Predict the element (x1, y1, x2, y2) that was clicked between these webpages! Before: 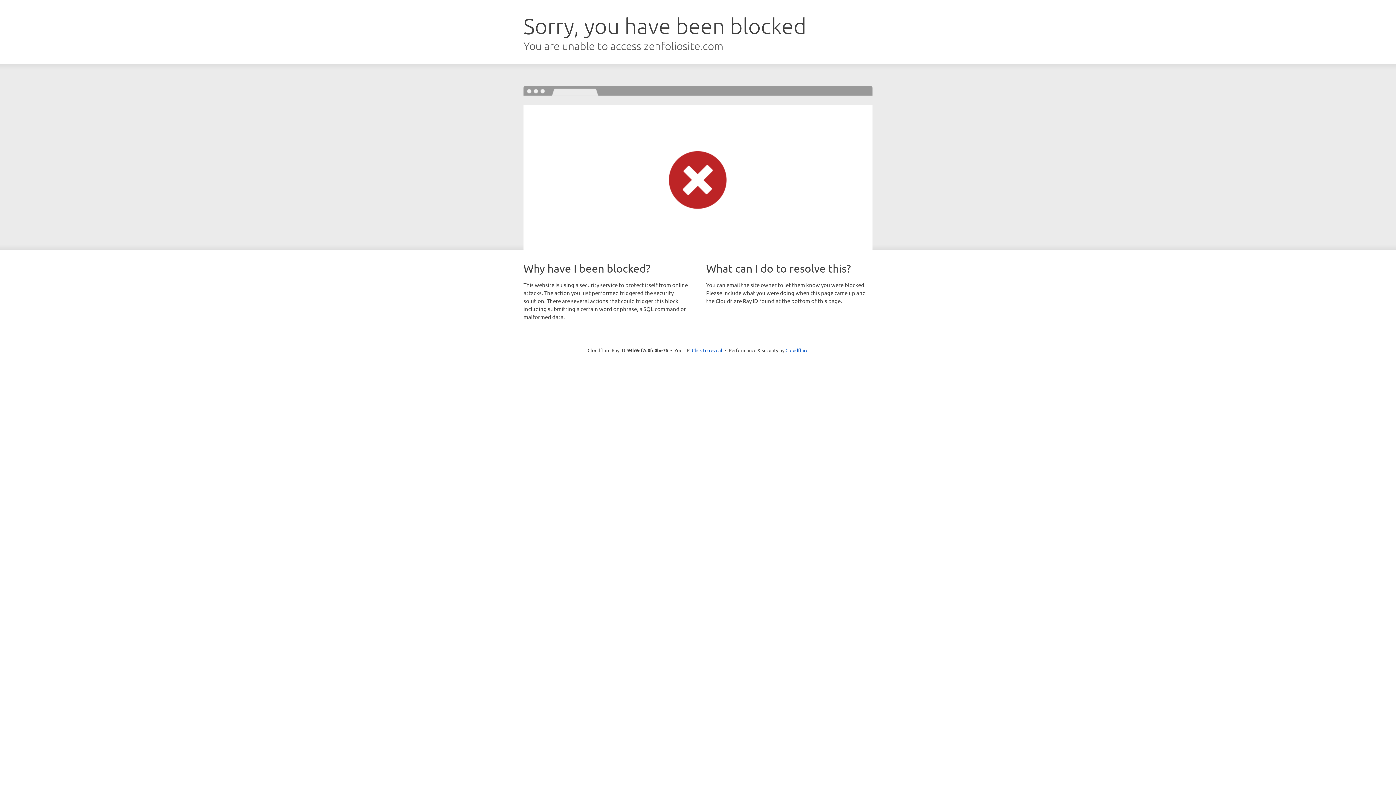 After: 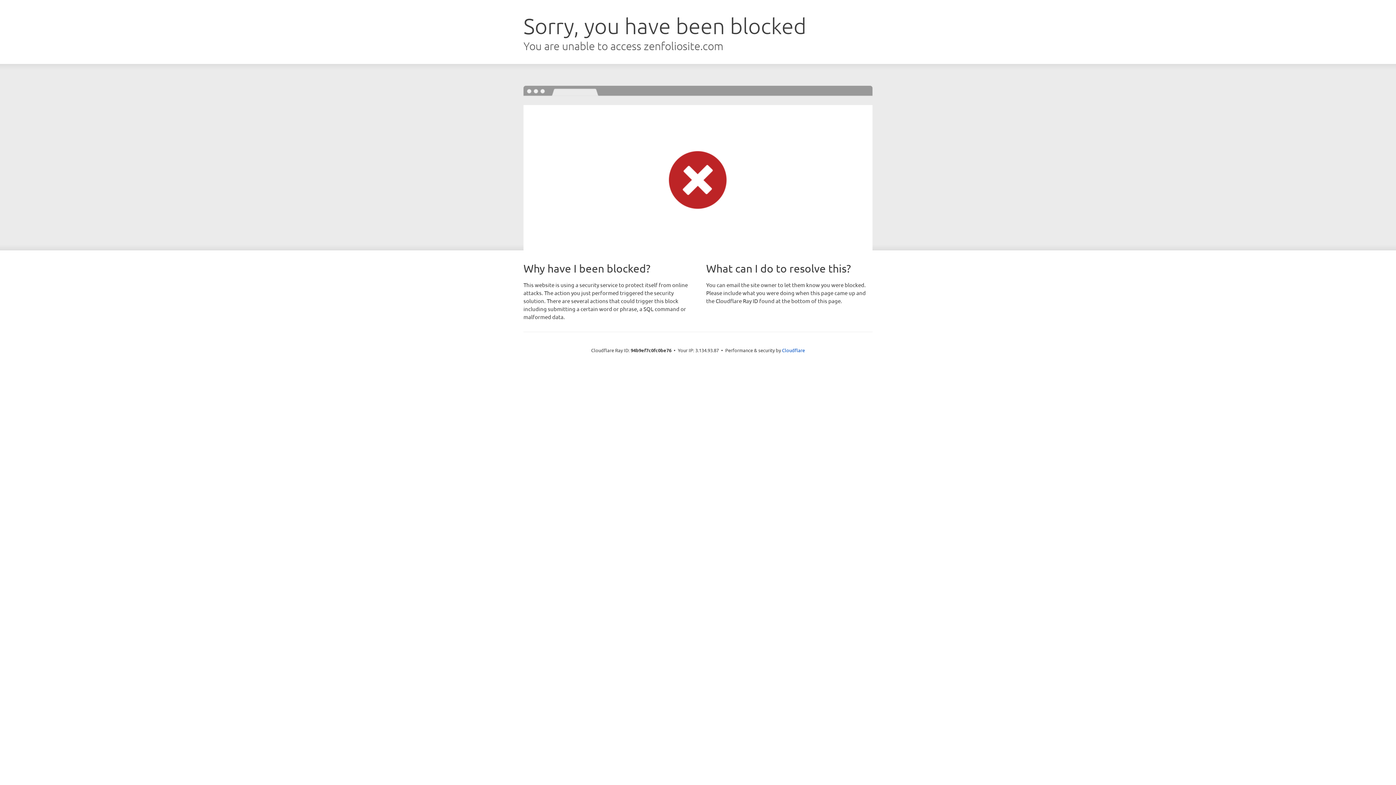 Action: bbox: (692, 346, 722, 353) label: Click to reveal